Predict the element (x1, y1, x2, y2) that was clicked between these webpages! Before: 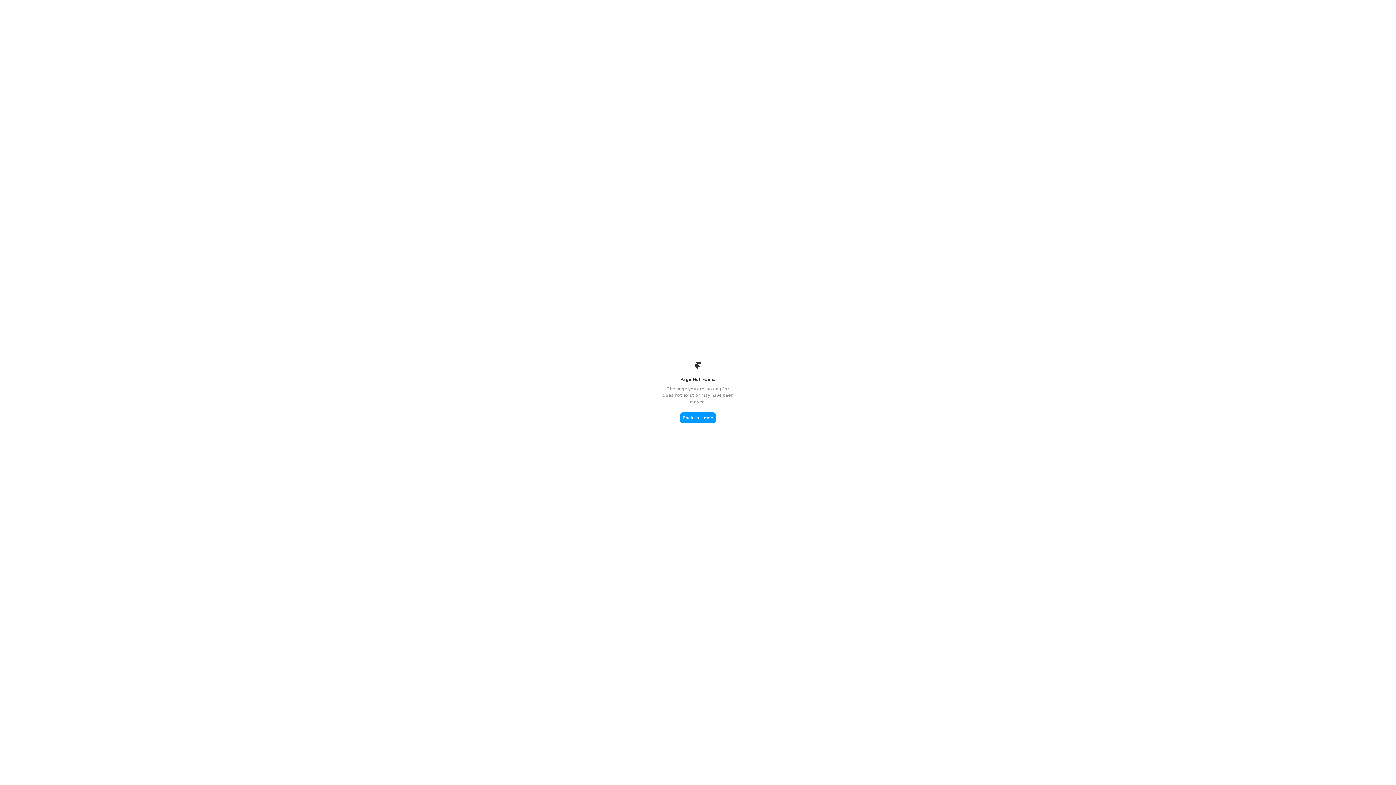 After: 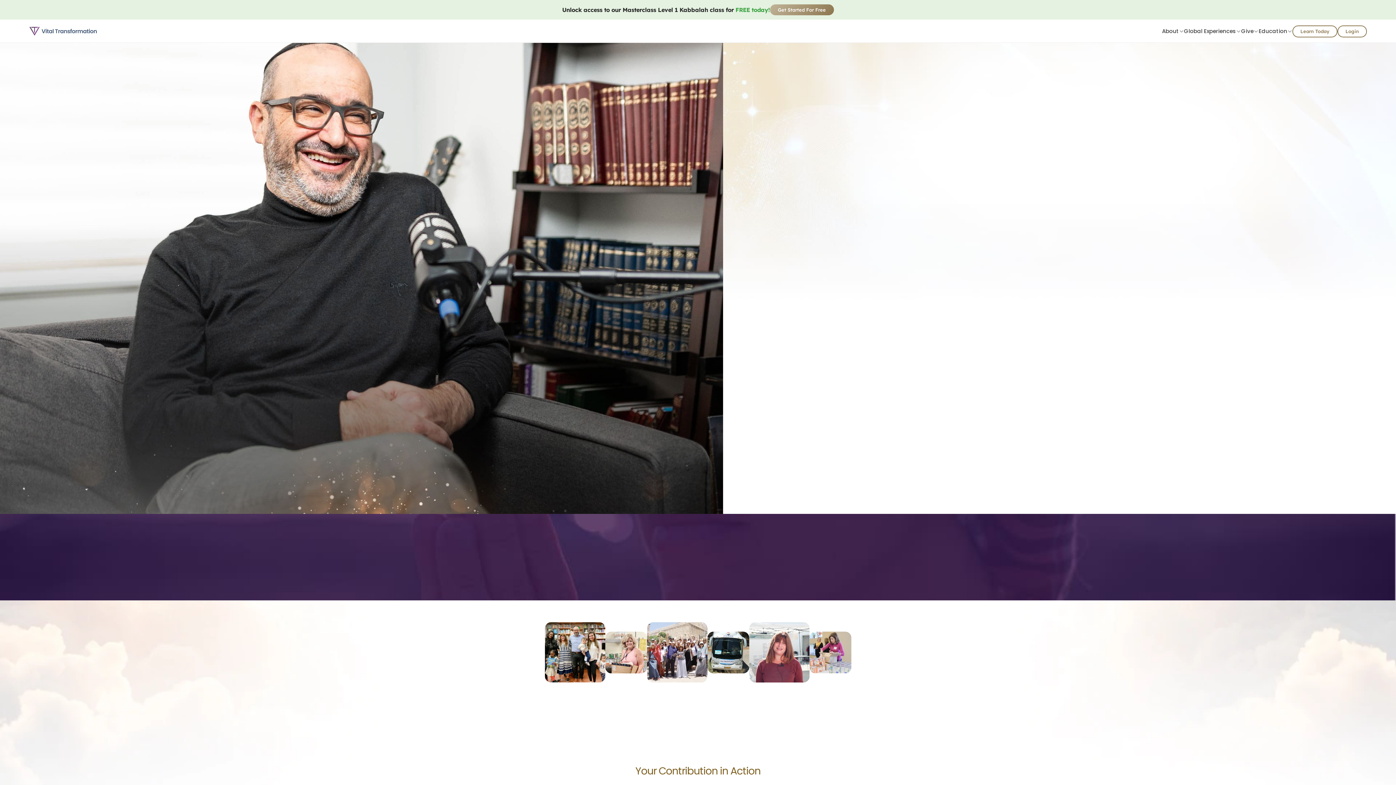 Action: label: Back to Home bbox: (680, 412, 716, 423)